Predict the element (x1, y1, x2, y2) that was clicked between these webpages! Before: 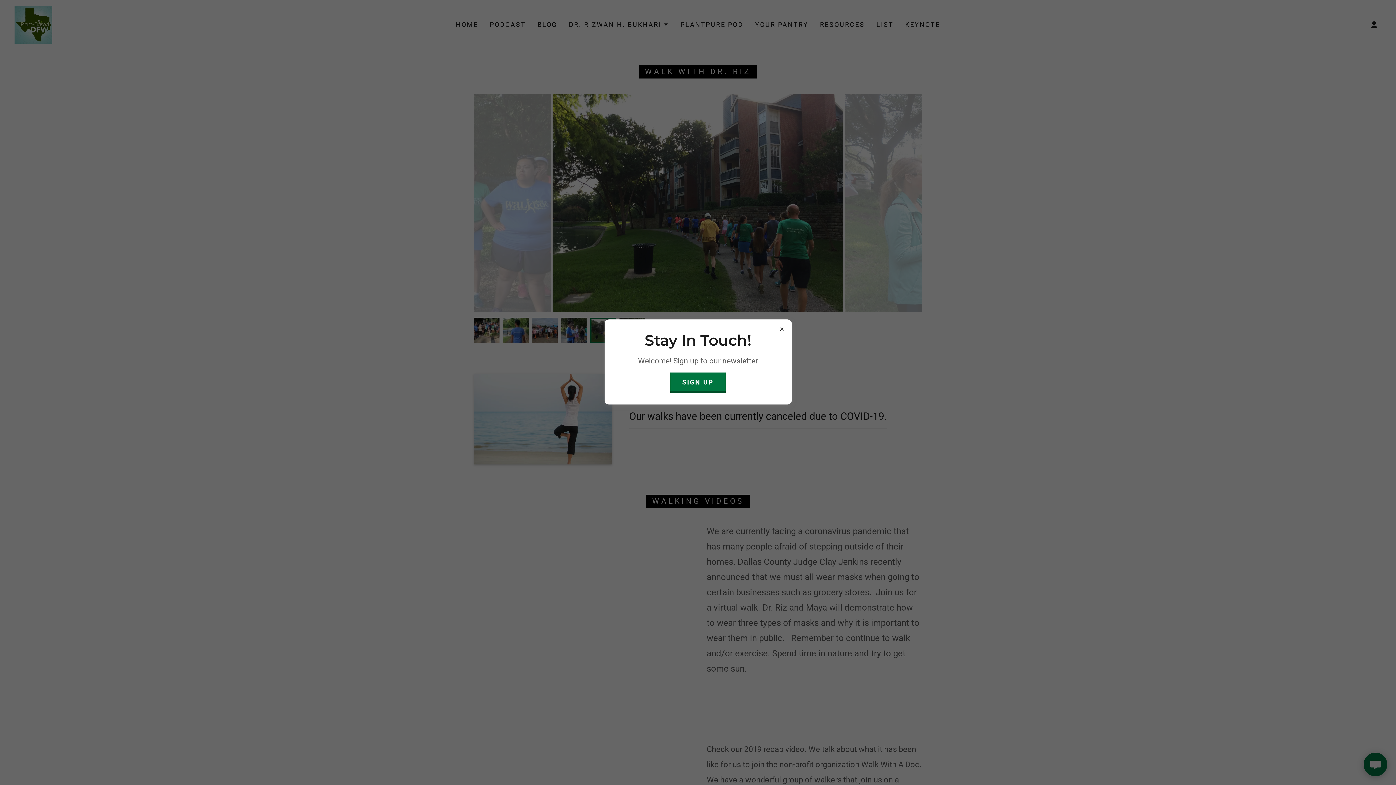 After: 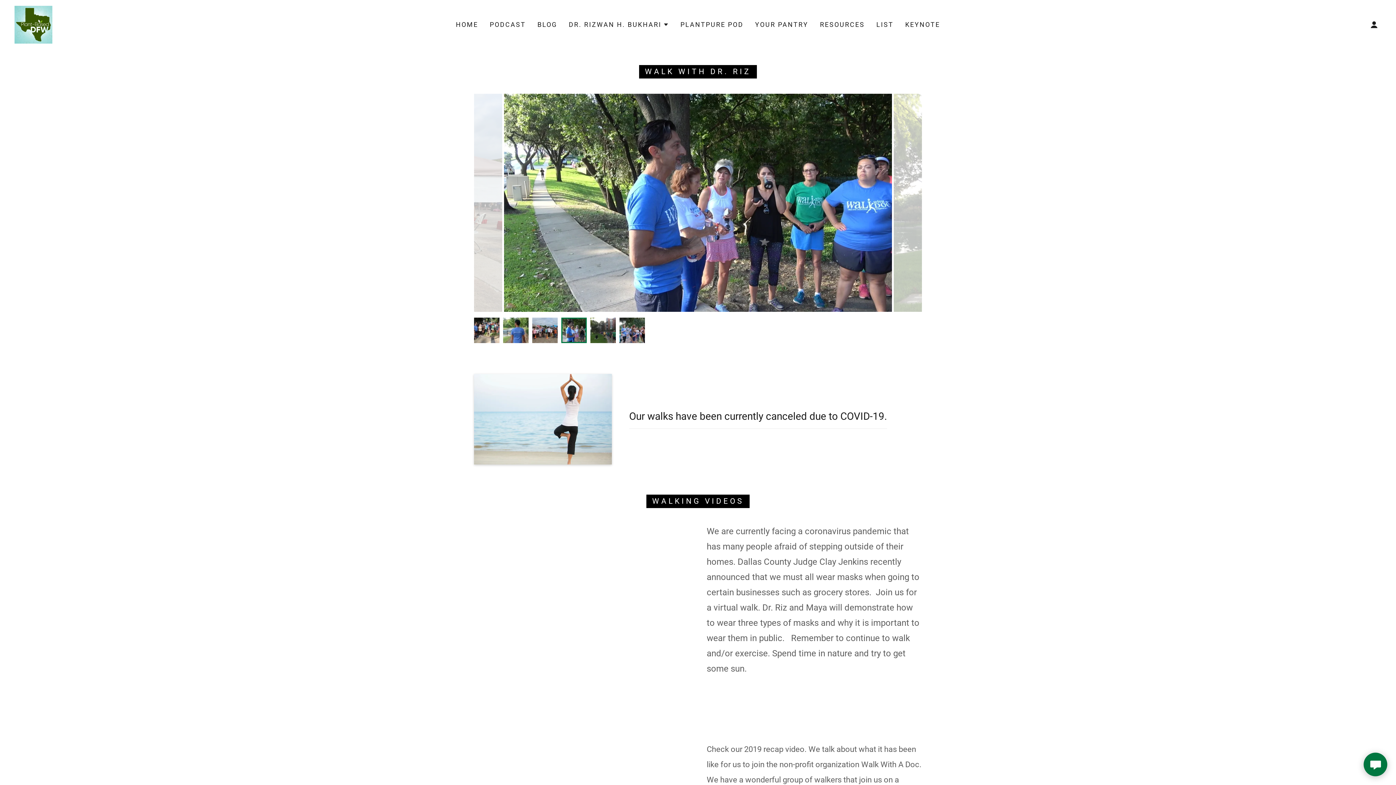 Action: bbox: (670, 372, 725, 393) label: SIGN UP